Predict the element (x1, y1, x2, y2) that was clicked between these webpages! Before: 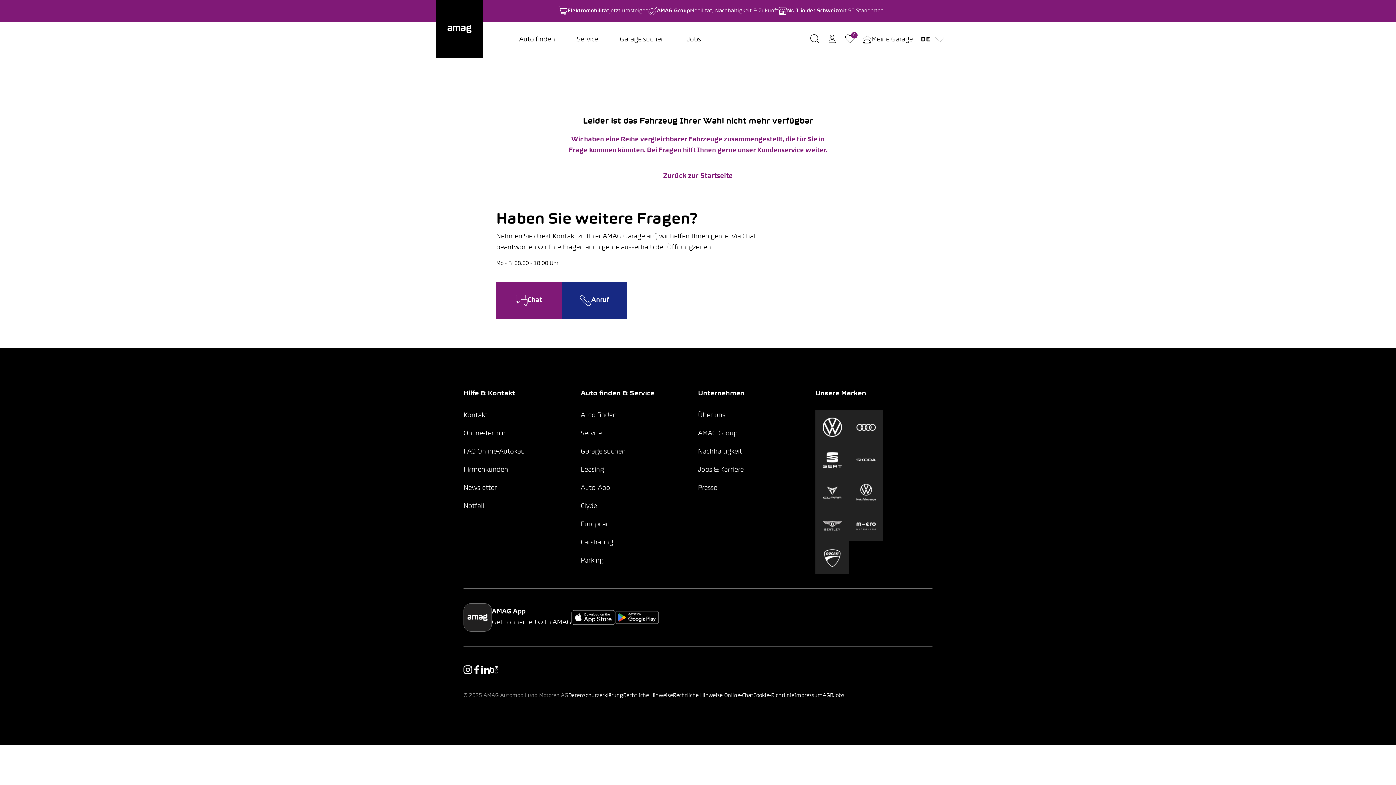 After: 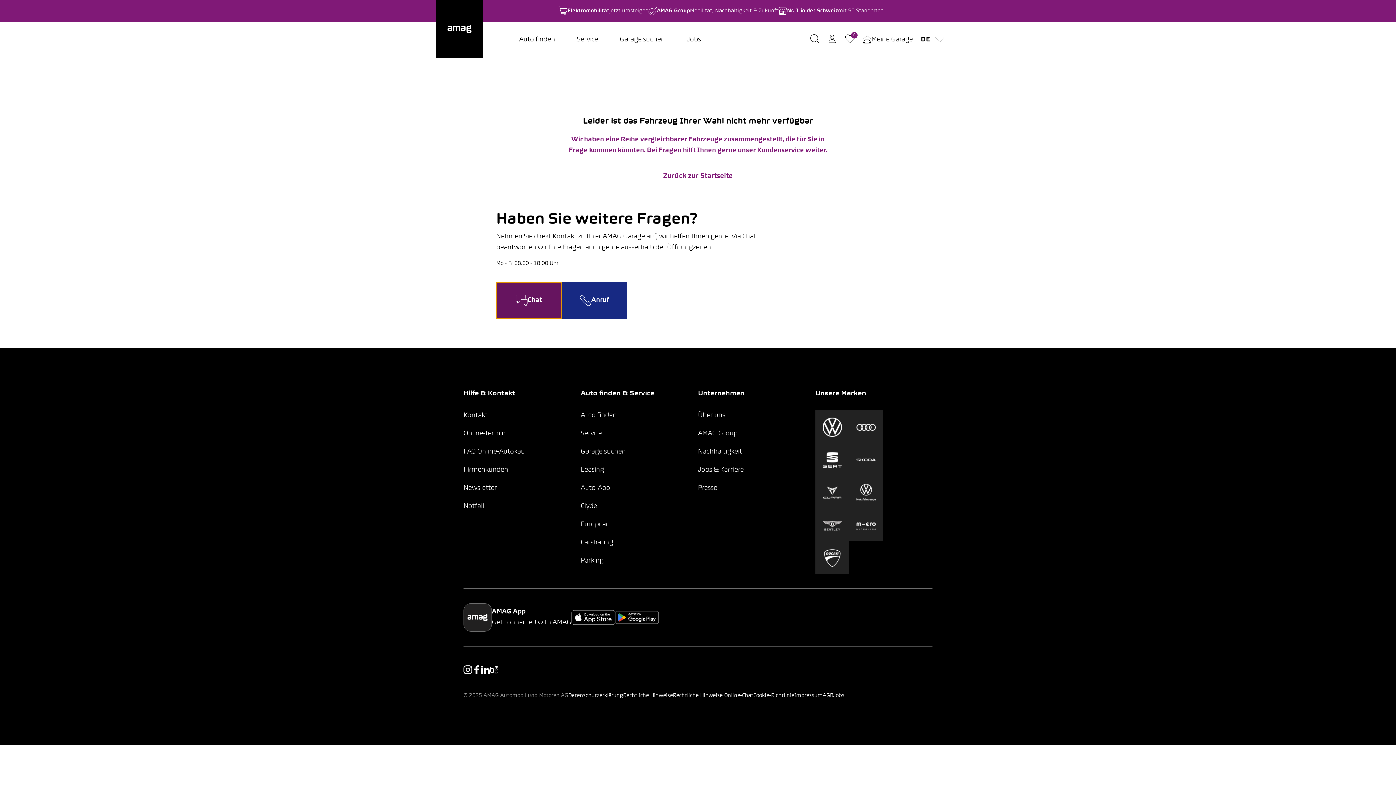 Action: bbox: (496, 282, 561, 318) label: Chat